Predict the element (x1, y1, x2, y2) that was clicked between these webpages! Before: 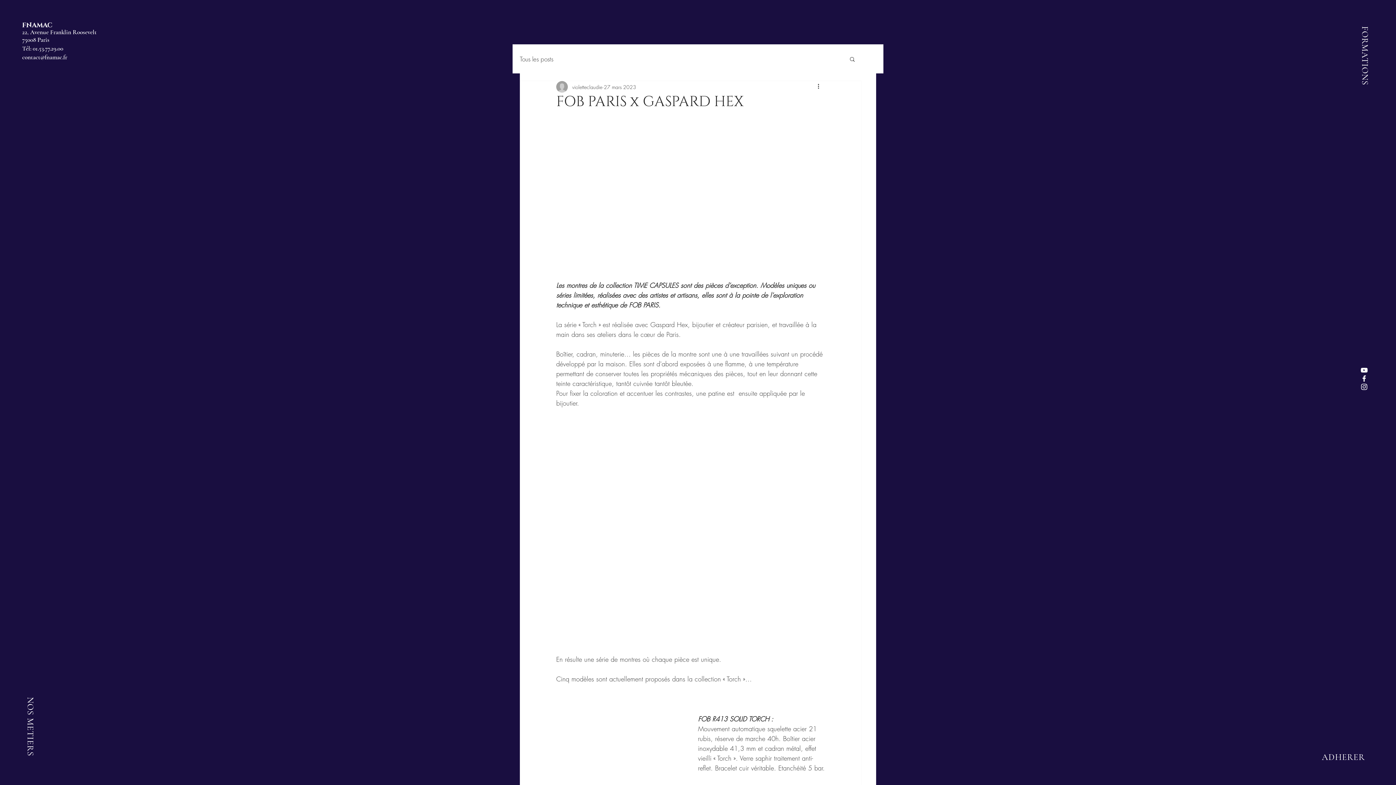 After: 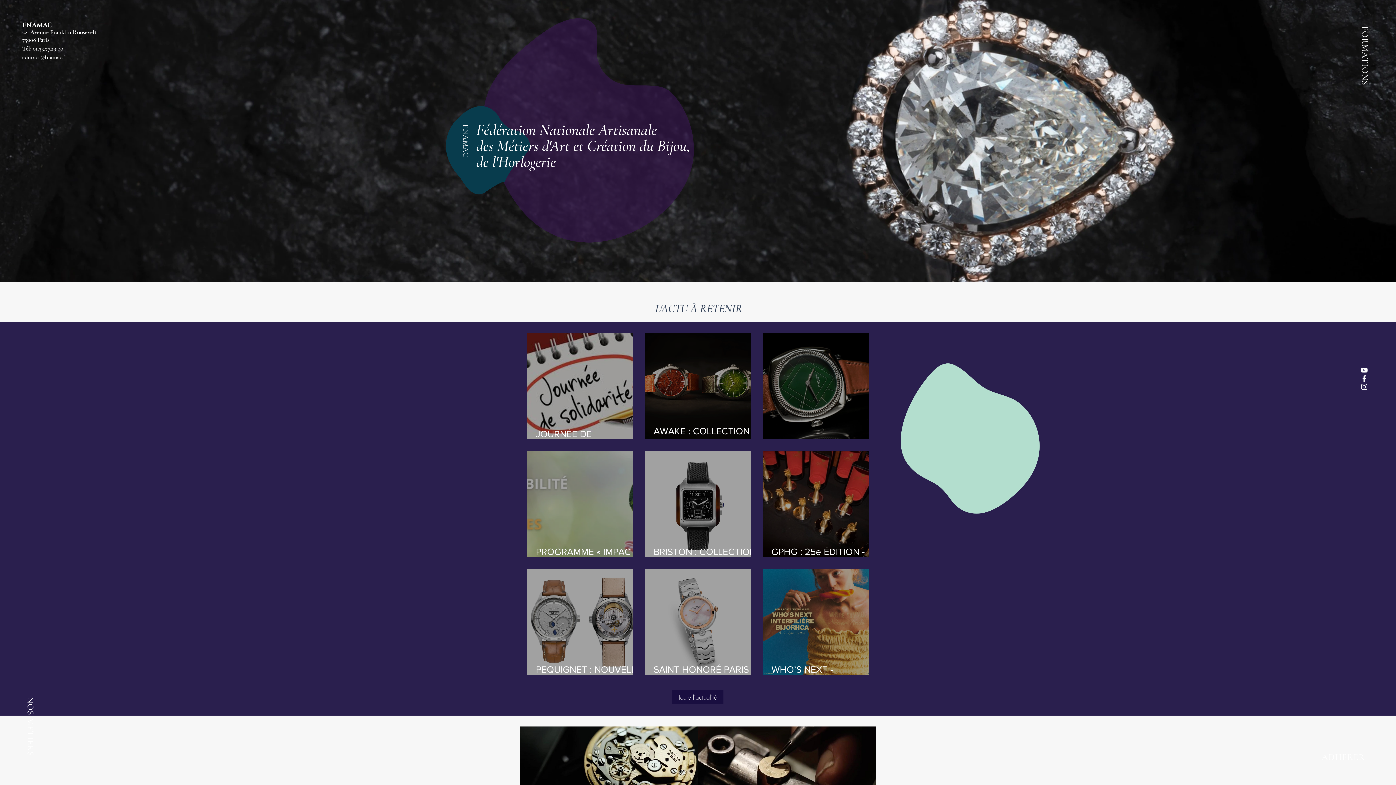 Action: bbox: (24, 697, 35, 756) label: NOS METIERS